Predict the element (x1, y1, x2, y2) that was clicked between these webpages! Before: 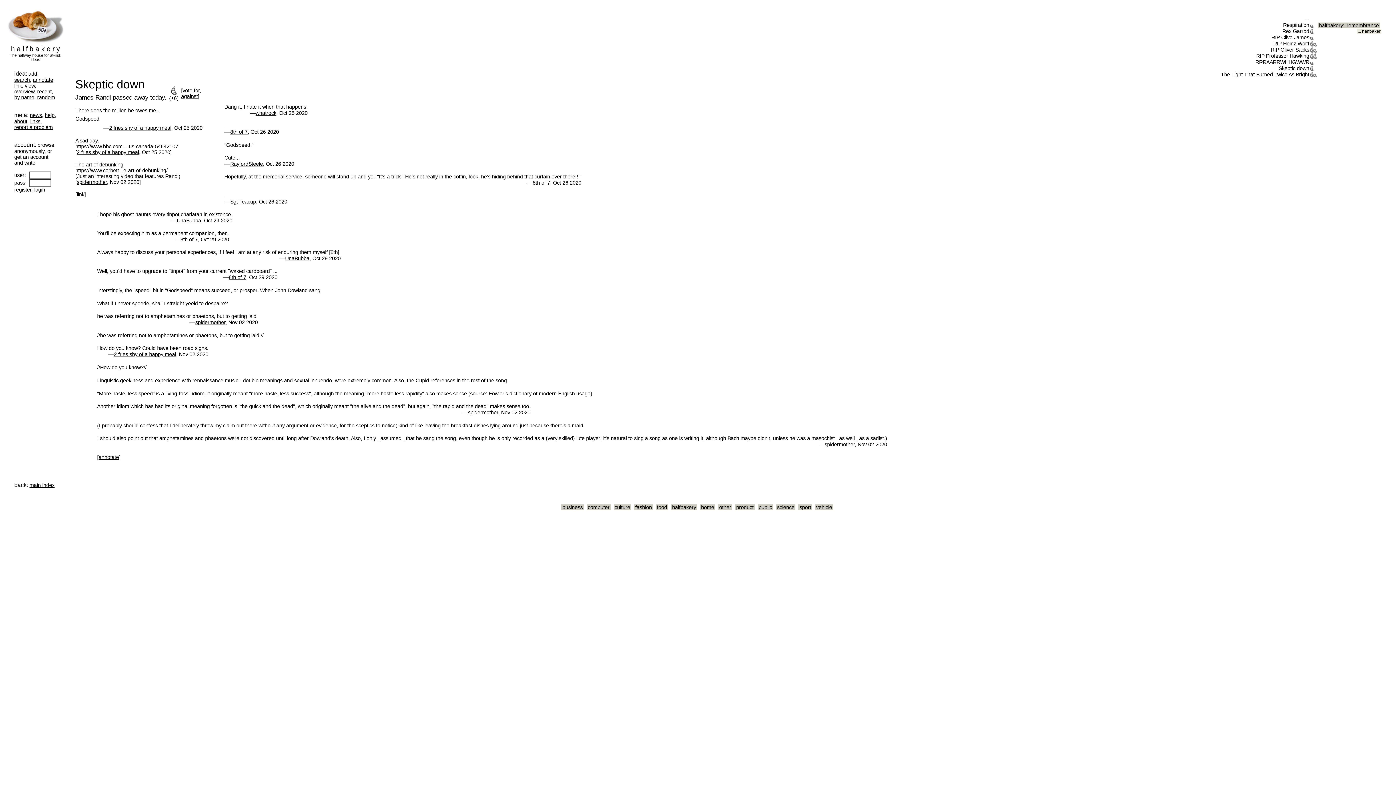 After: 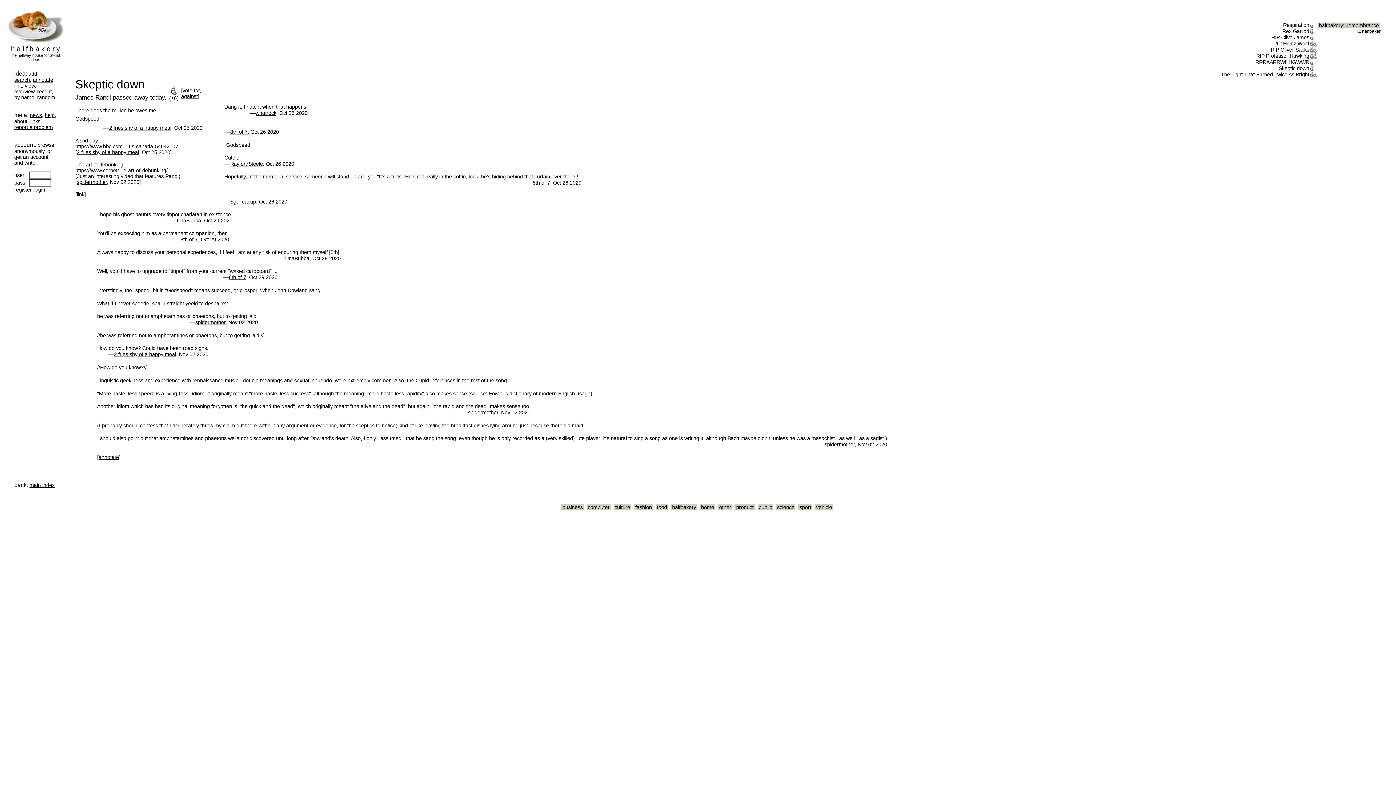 Action: label:   bbox: (69, 13, 71, 19)